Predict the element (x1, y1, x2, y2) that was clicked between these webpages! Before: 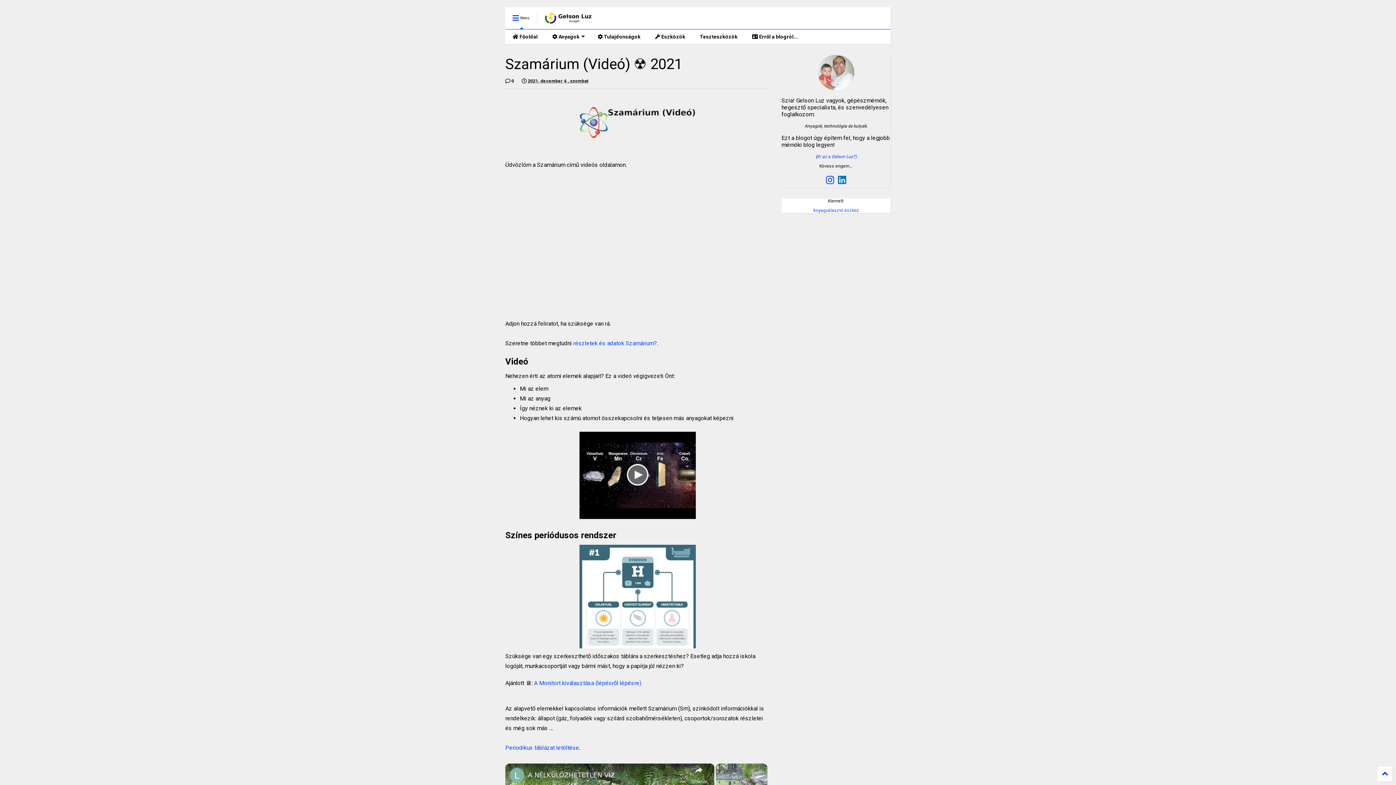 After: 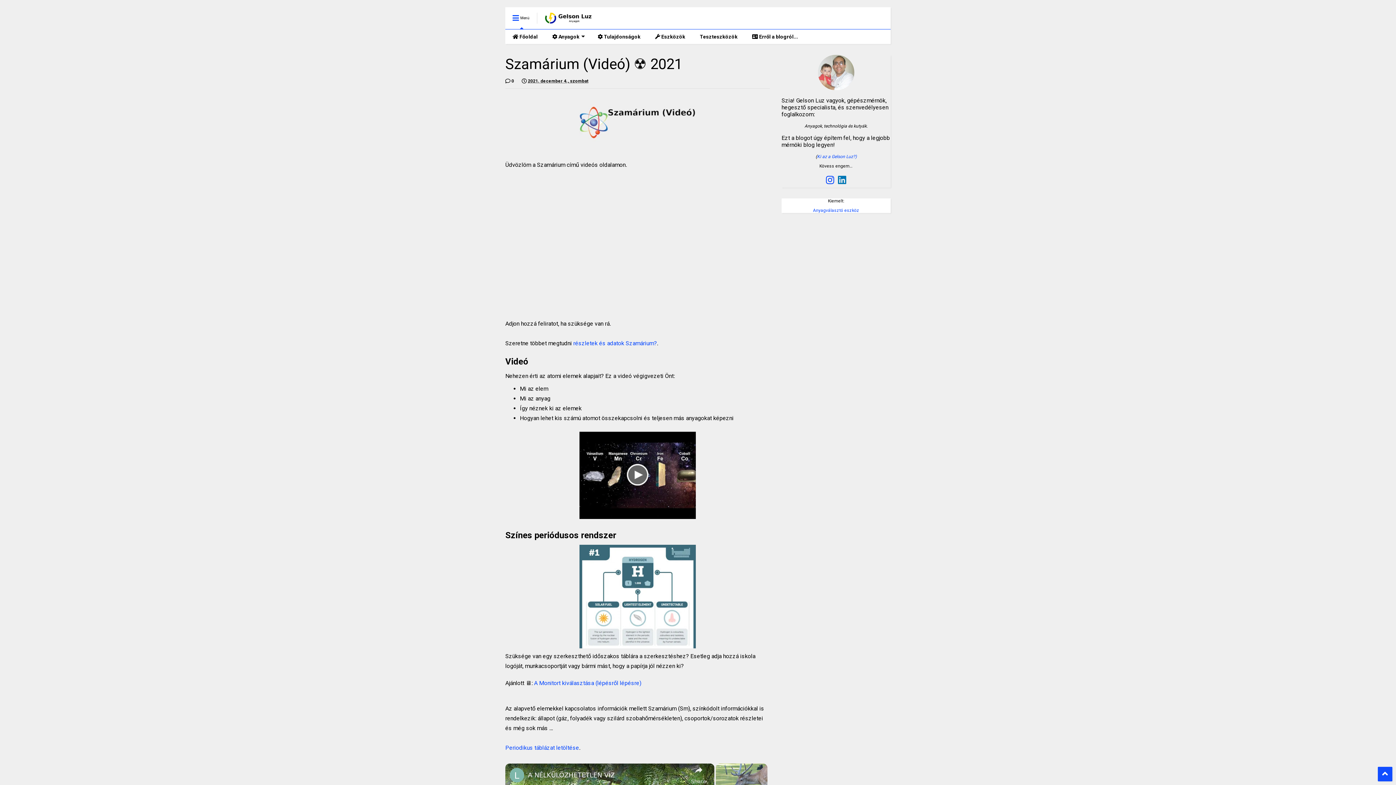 Action: bbox: (1378, 767, 1392, 781)